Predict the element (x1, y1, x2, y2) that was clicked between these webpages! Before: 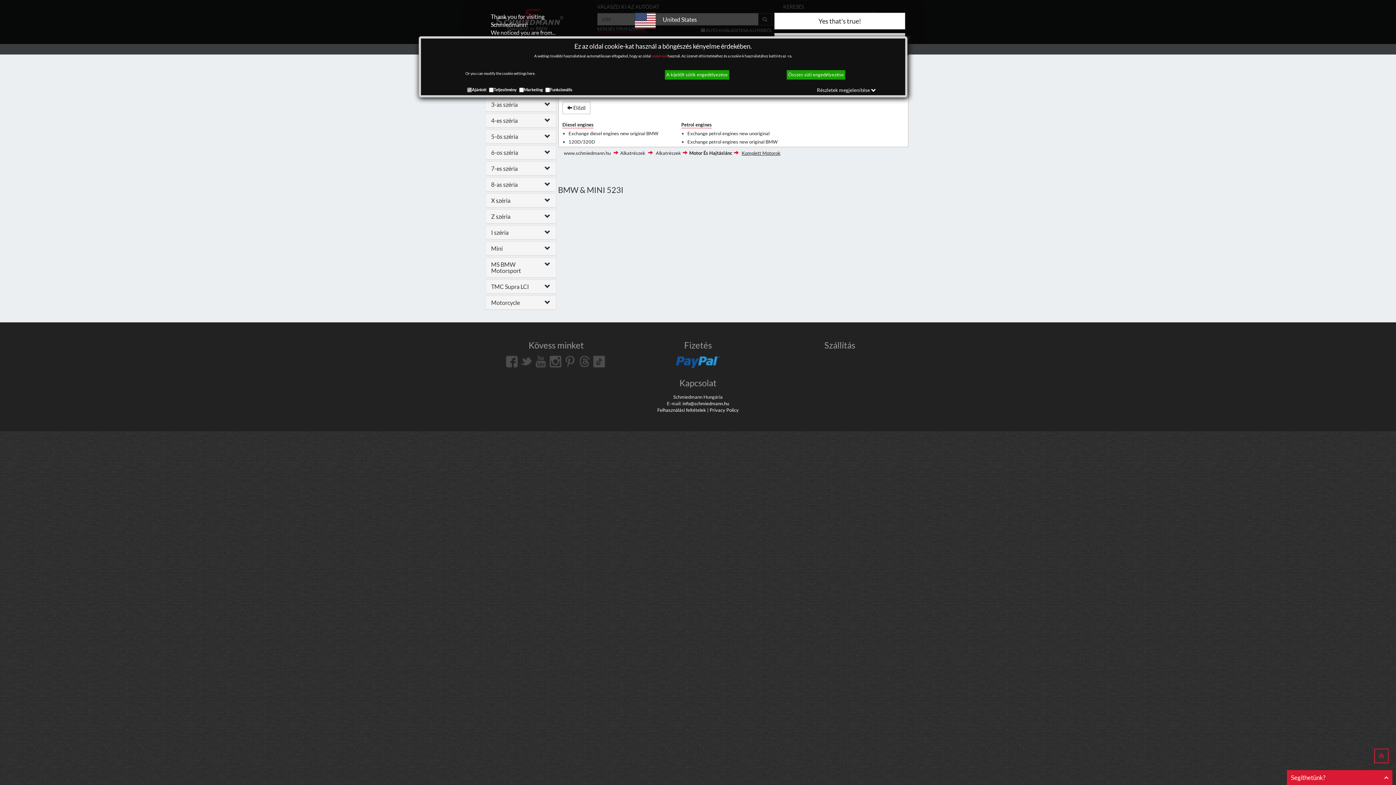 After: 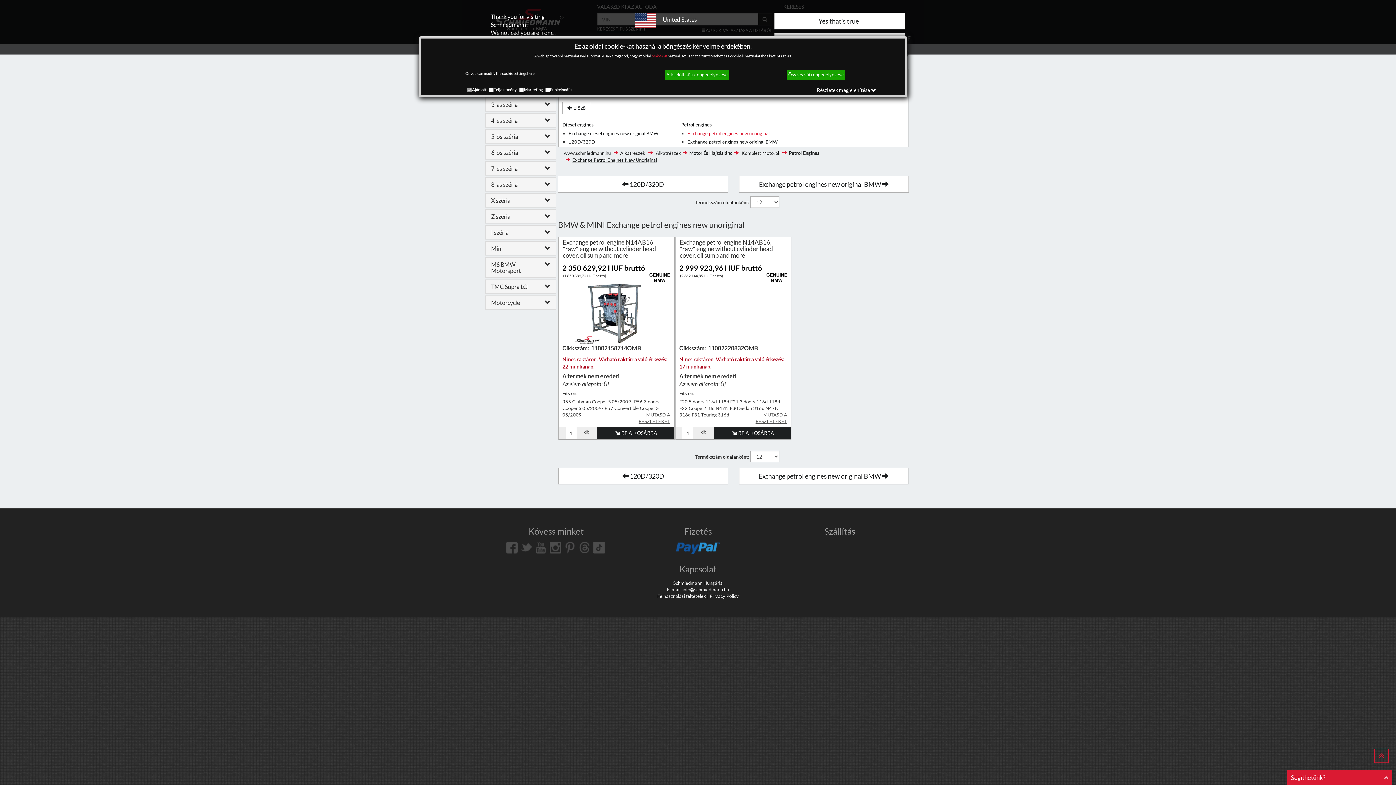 Action: label: Exchange petrol engines new unoriginal bbox: (687, 130, 769, 136)